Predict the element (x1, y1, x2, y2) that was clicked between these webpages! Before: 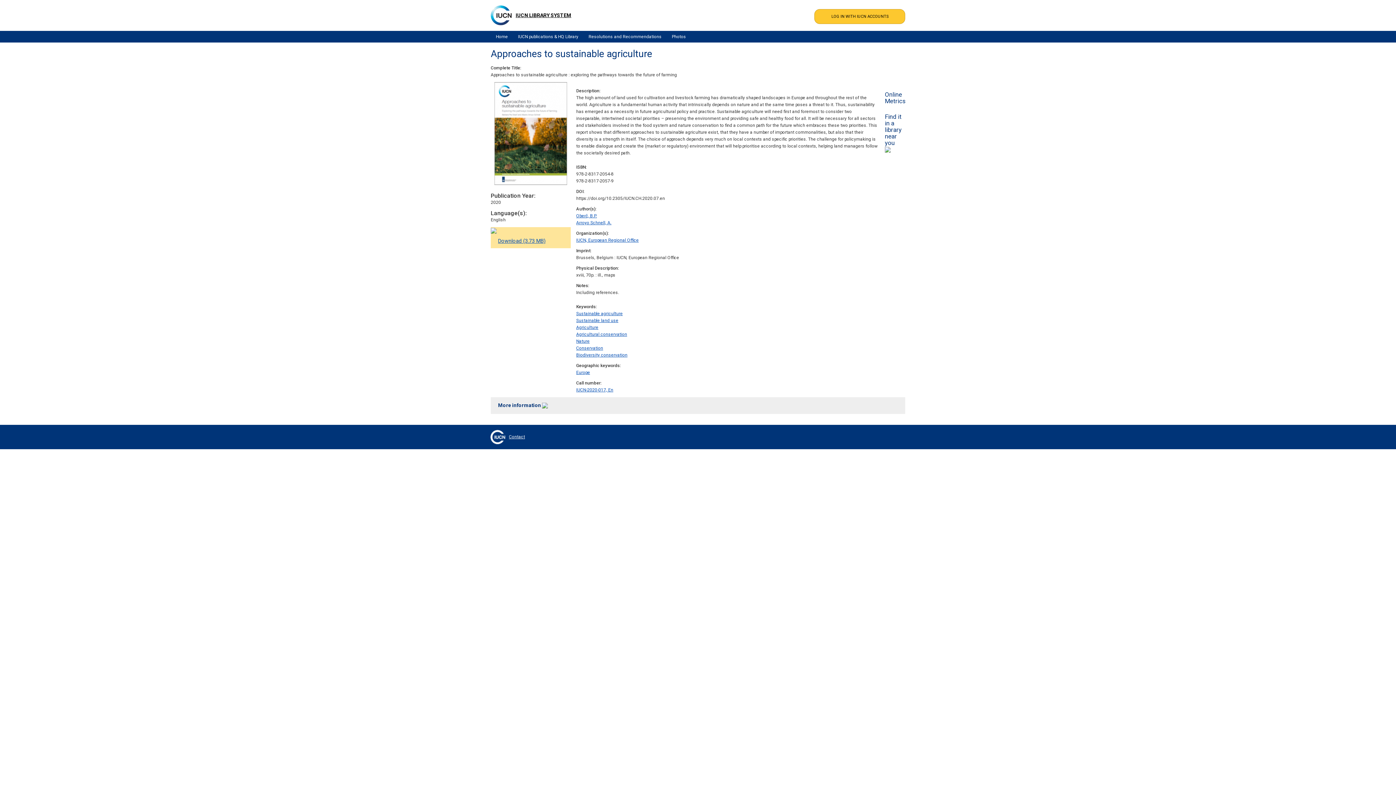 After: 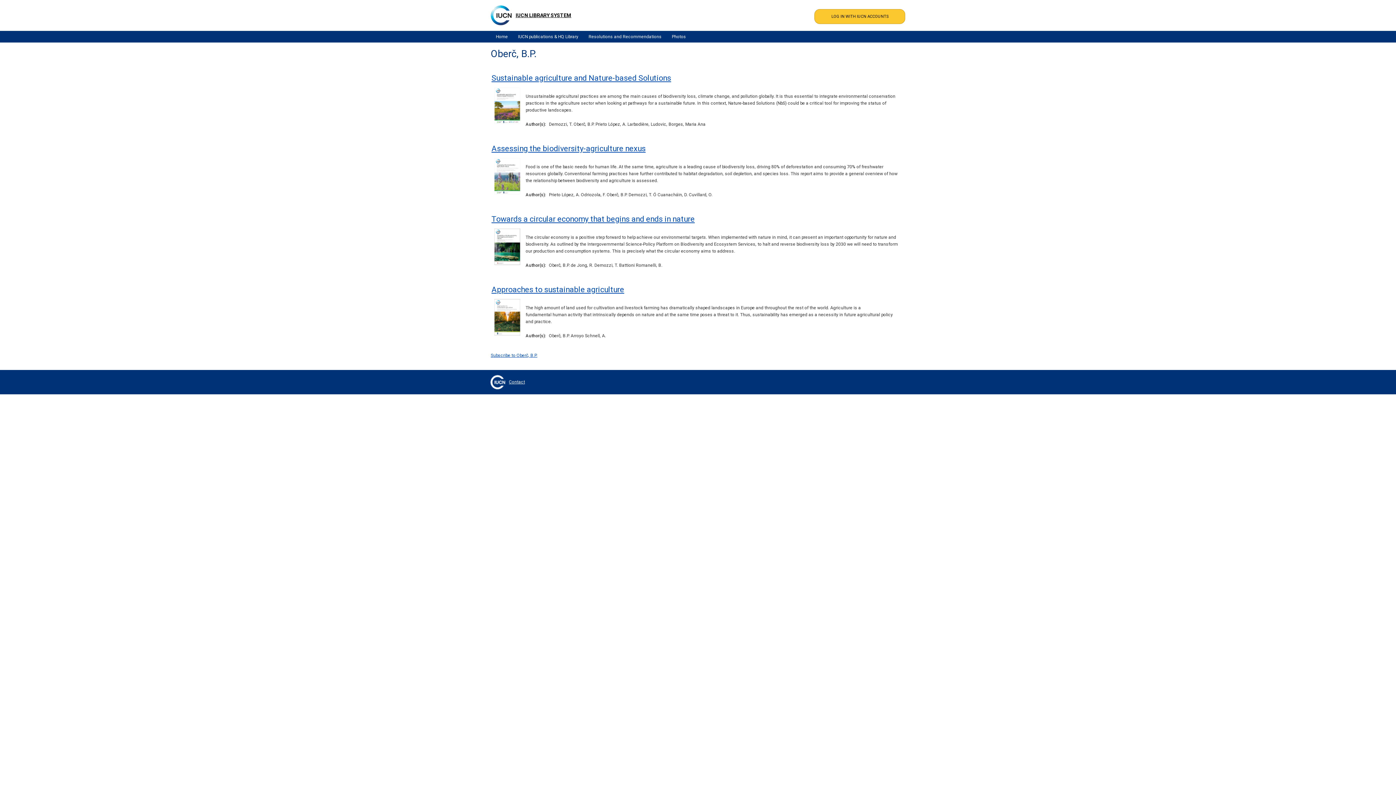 Action: bbox: (576, 213, 597, 218) label: Oberč, B.P.